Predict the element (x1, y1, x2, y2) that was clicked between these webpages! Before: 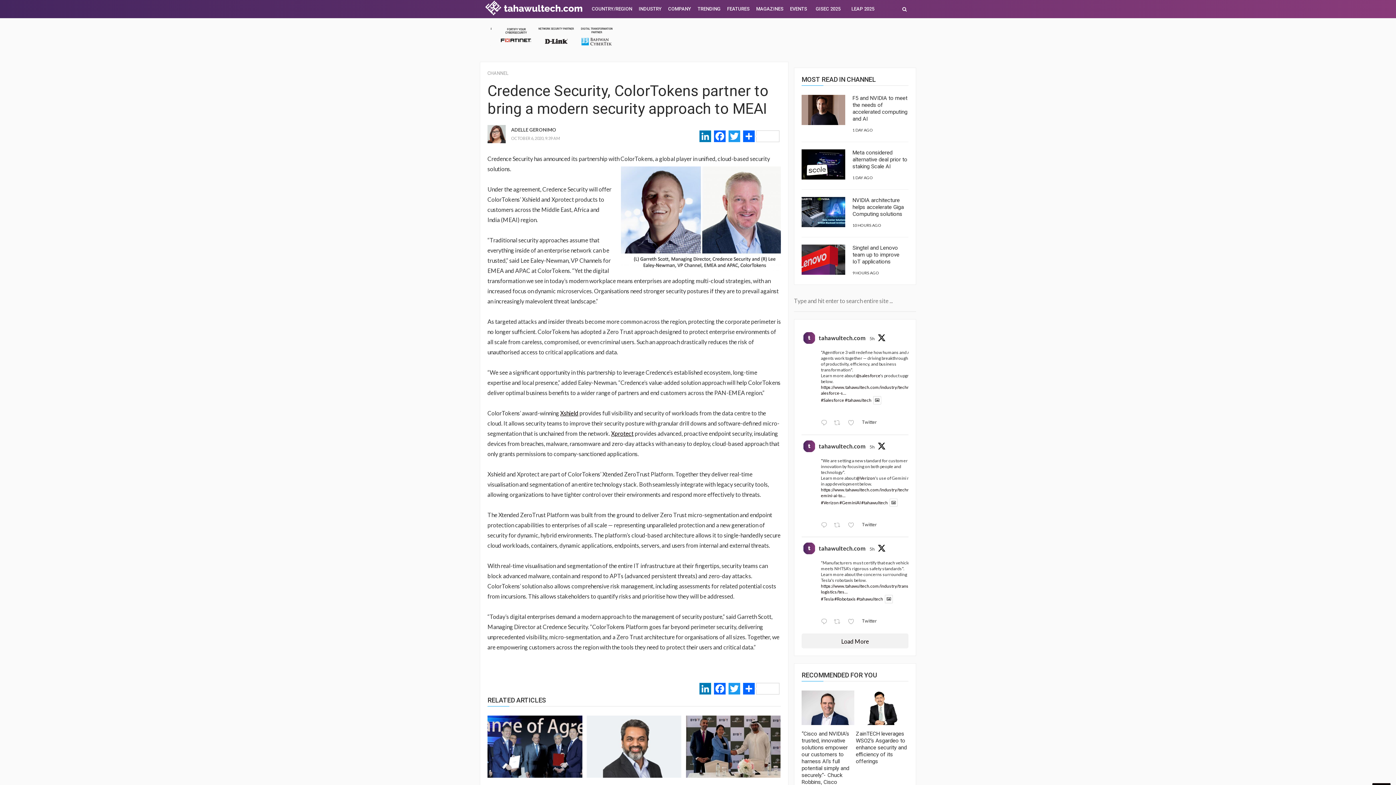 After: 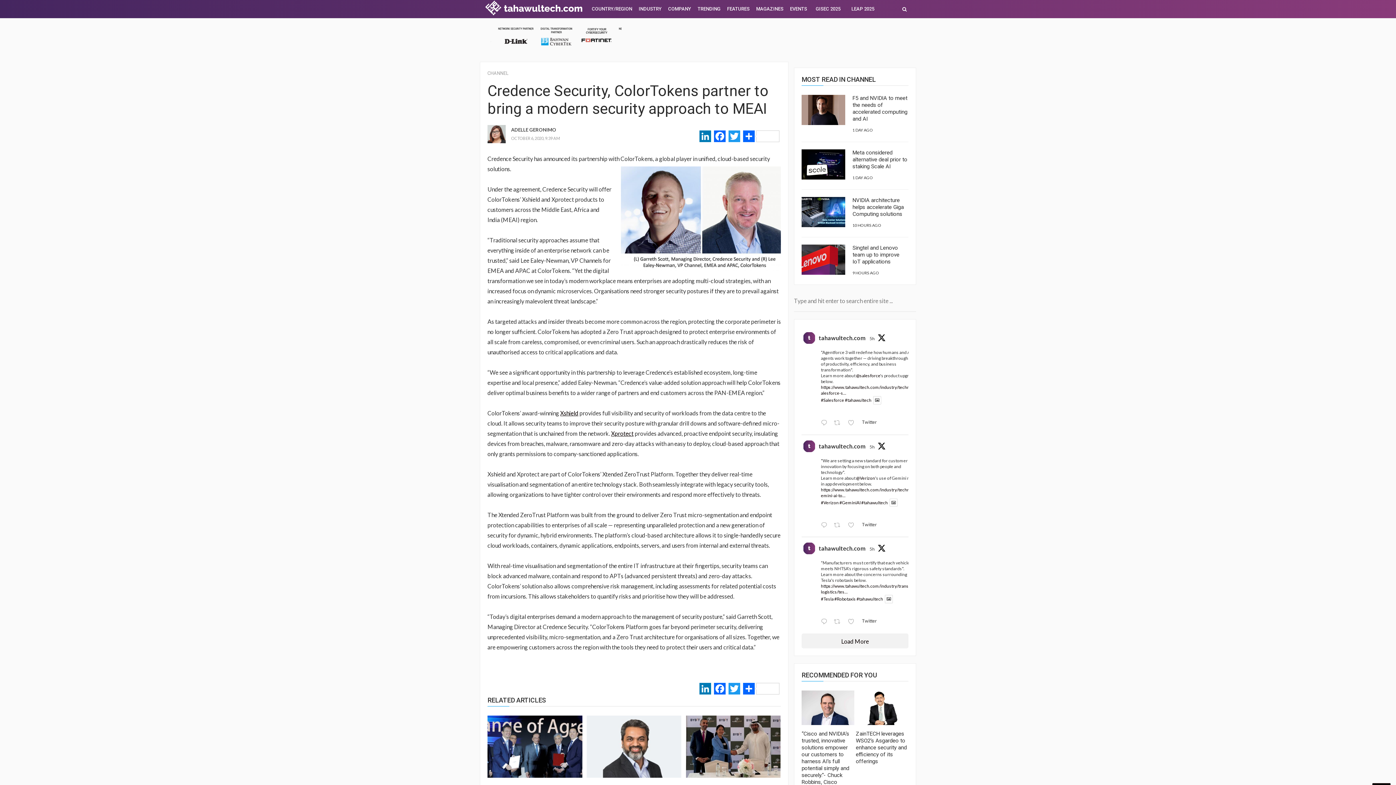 Action: label: 5h bbox: (869, 336, 874, 341)